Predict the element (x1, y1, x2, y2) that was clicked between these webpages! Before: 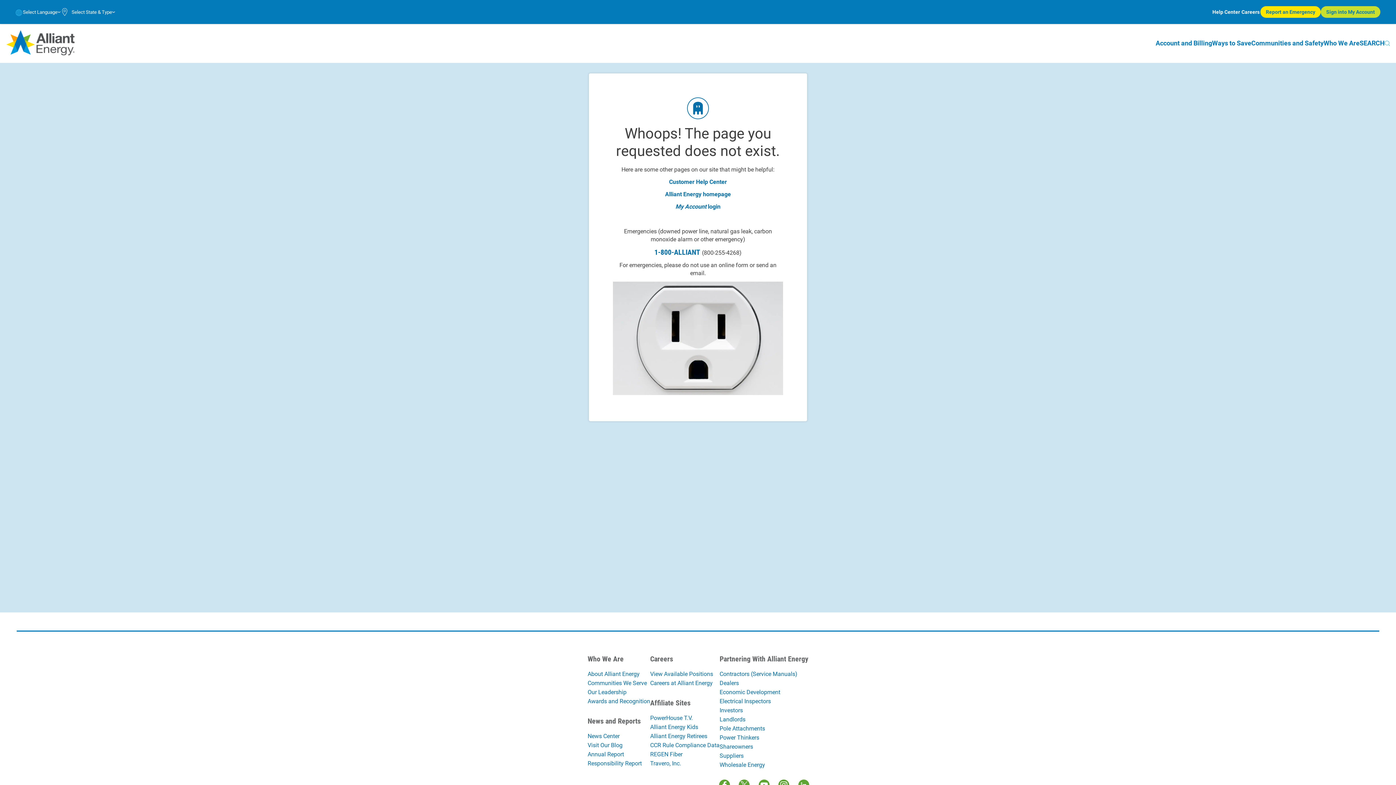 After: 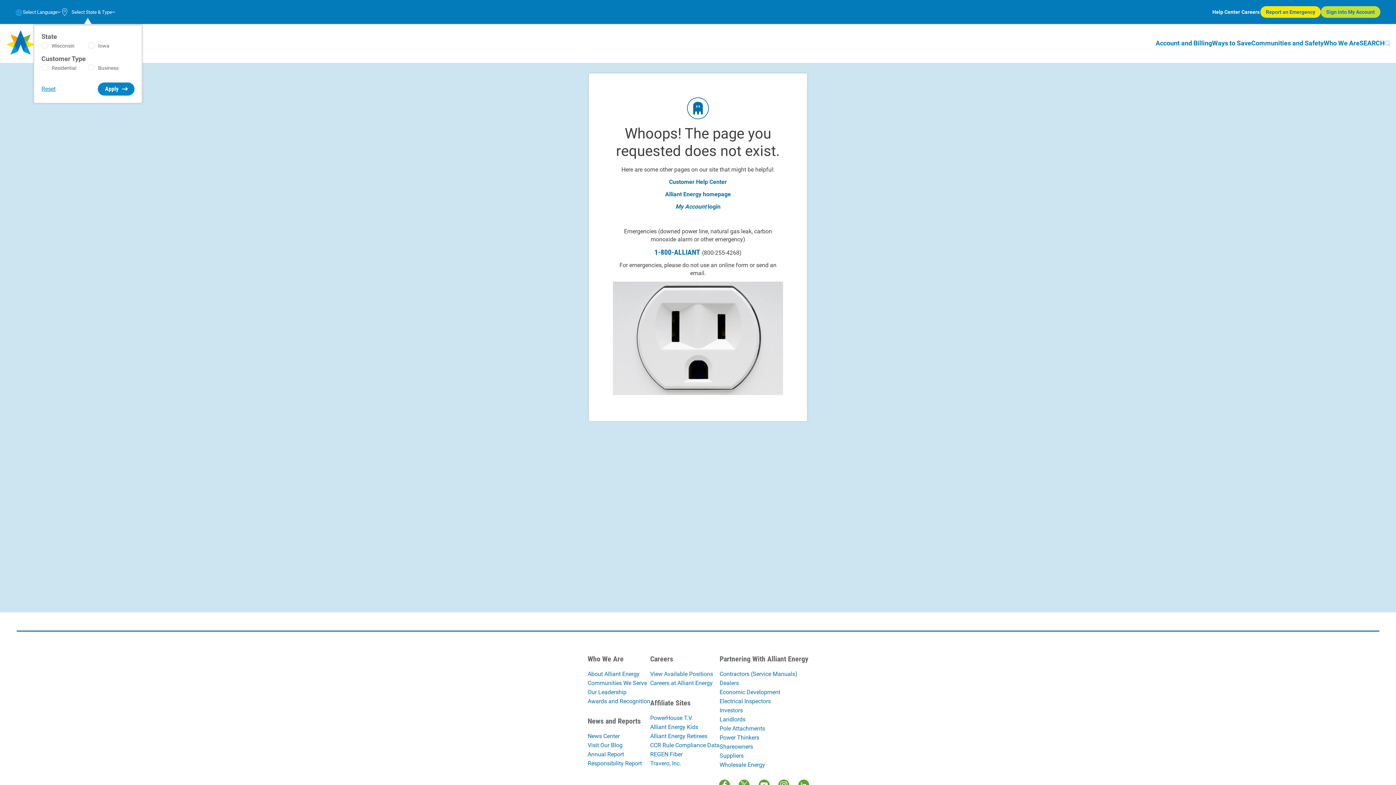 Action: bbox: (71, 9, 112, 14) label: Select State & Type